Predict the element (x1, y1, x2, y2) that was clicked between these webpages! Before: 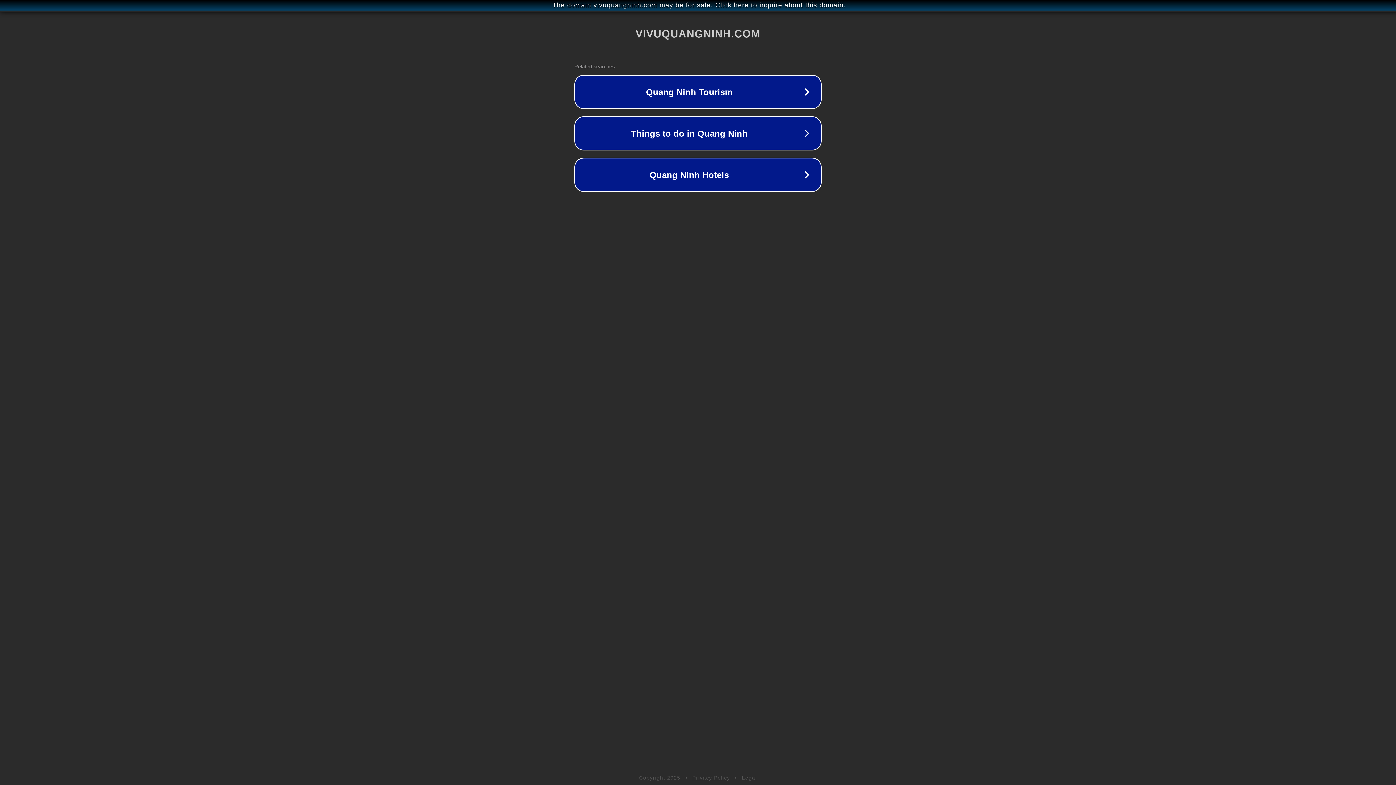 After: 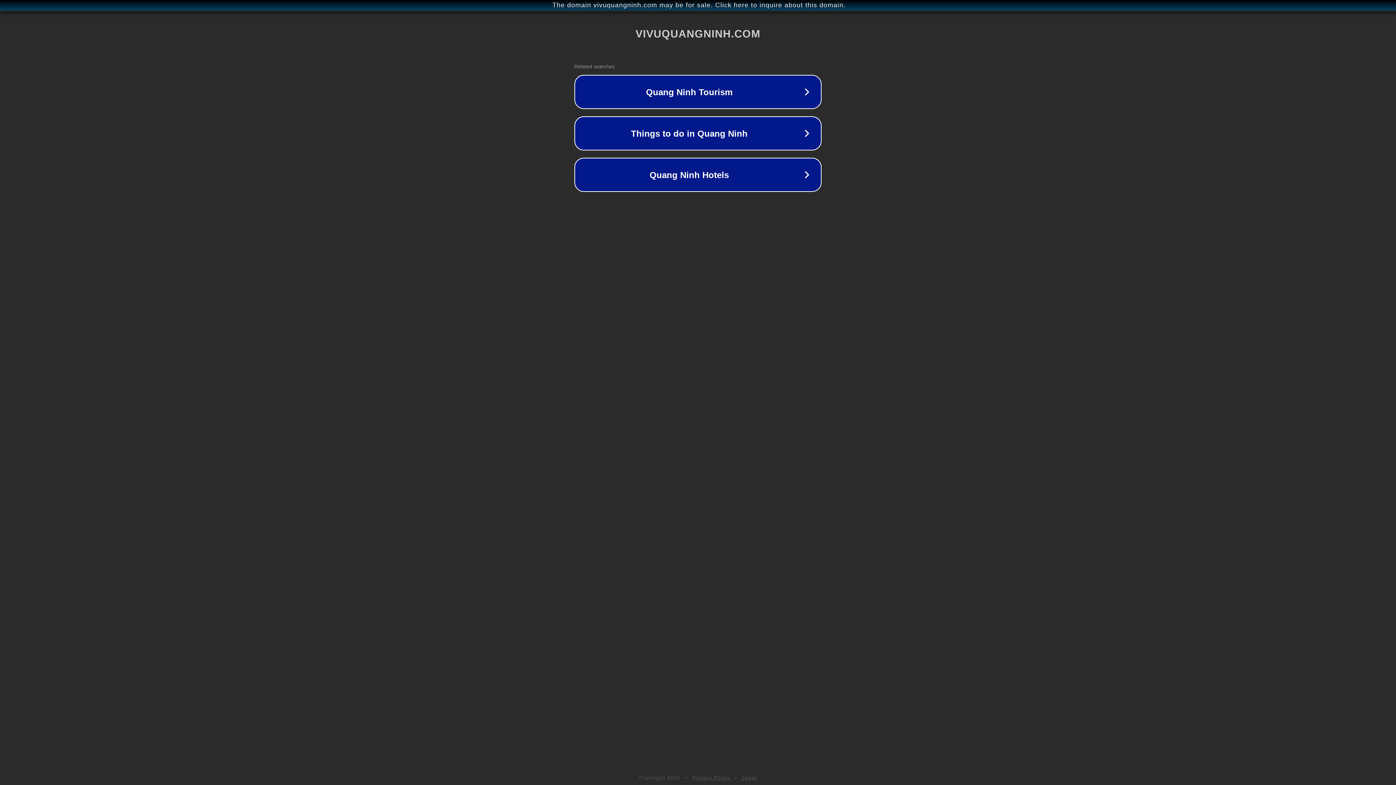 Action: label: Privacy Policy bbox: (692, 775, 730, 781)